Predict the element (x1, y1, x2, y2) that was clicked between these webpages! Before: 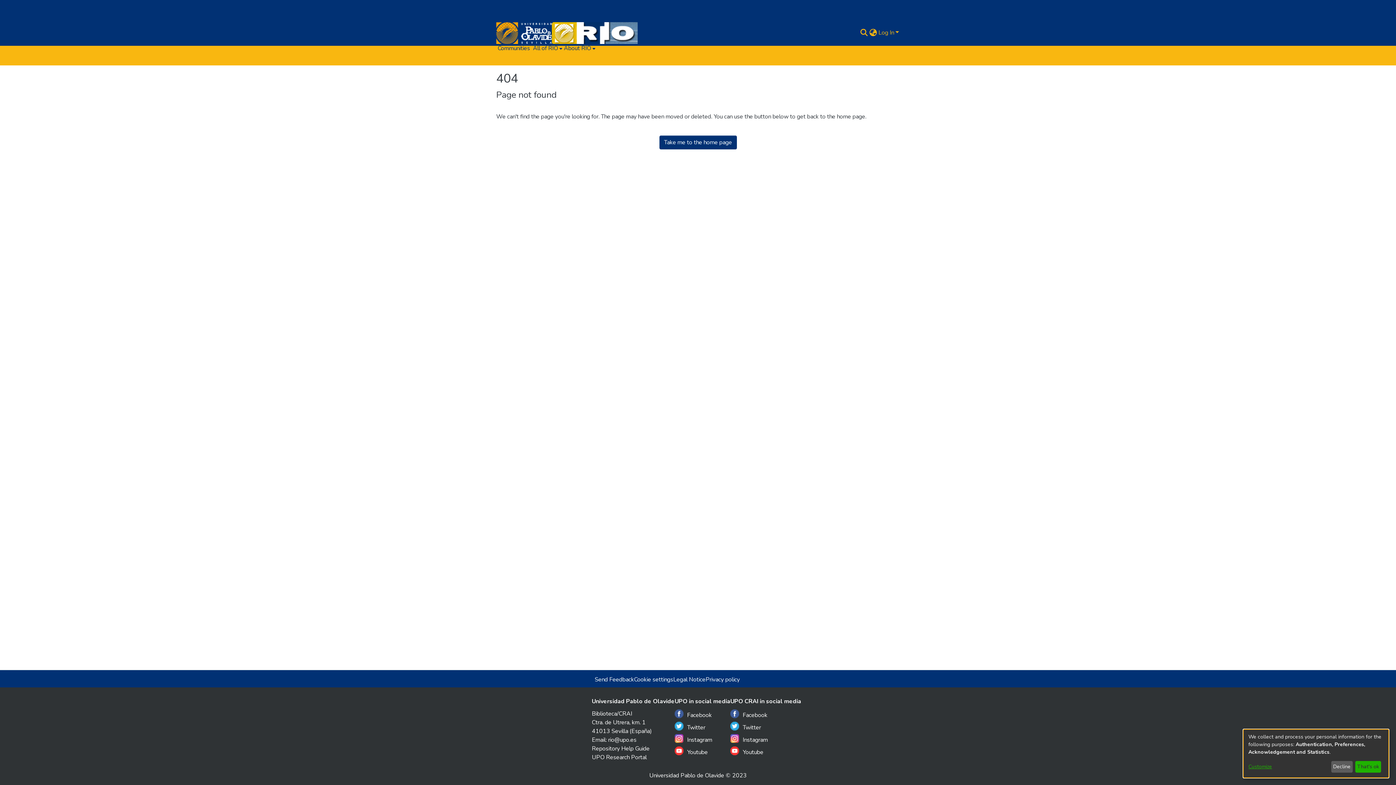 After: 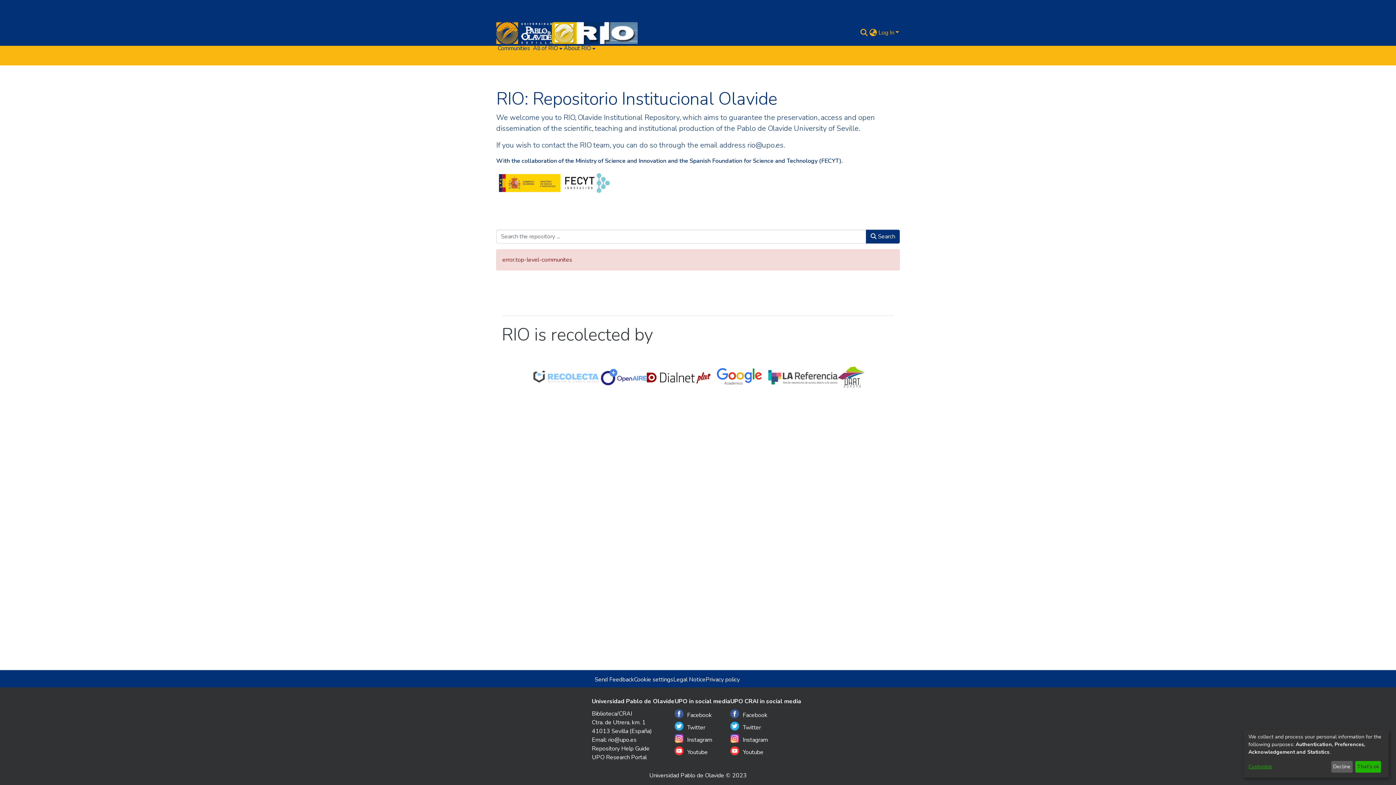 Action: bbox: (659, 135, 736, 149) label: Take me to the home page